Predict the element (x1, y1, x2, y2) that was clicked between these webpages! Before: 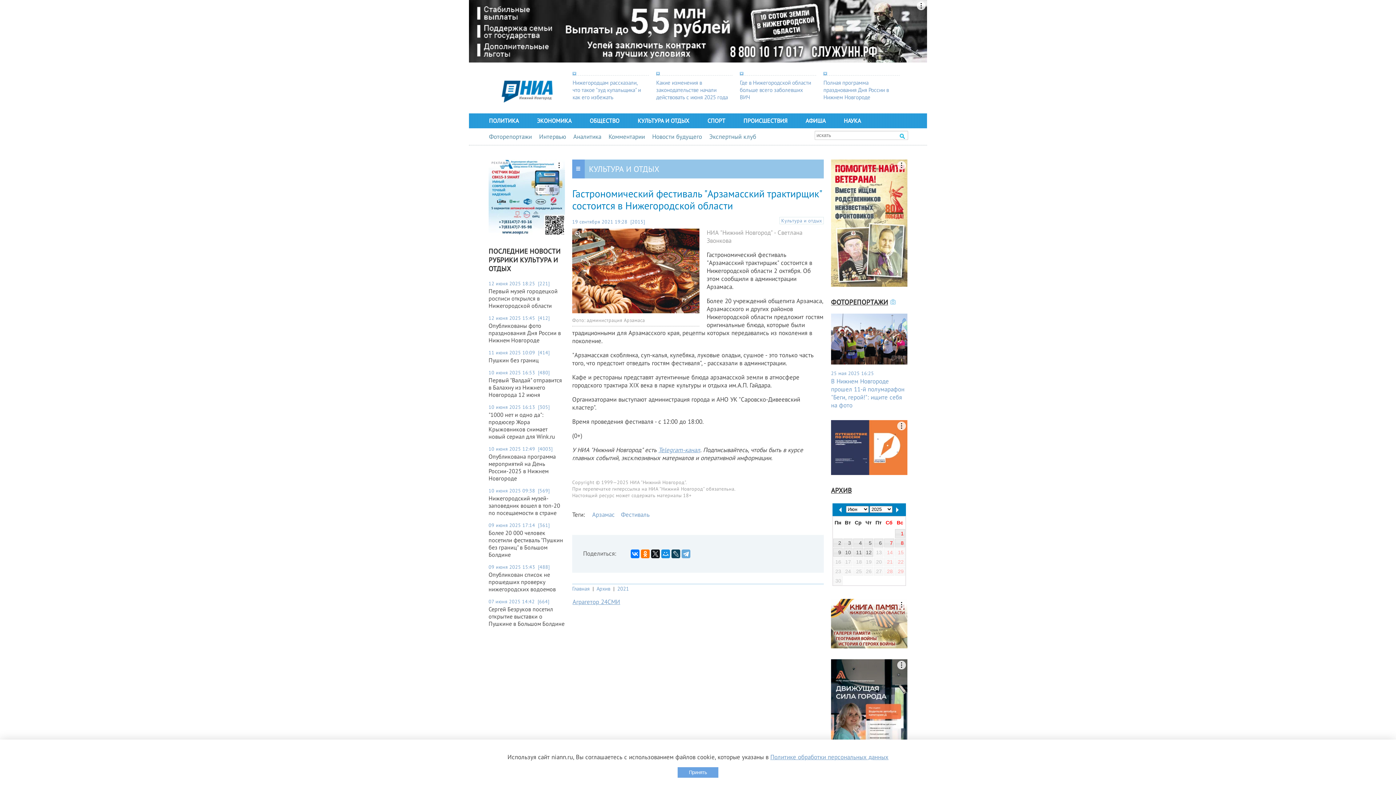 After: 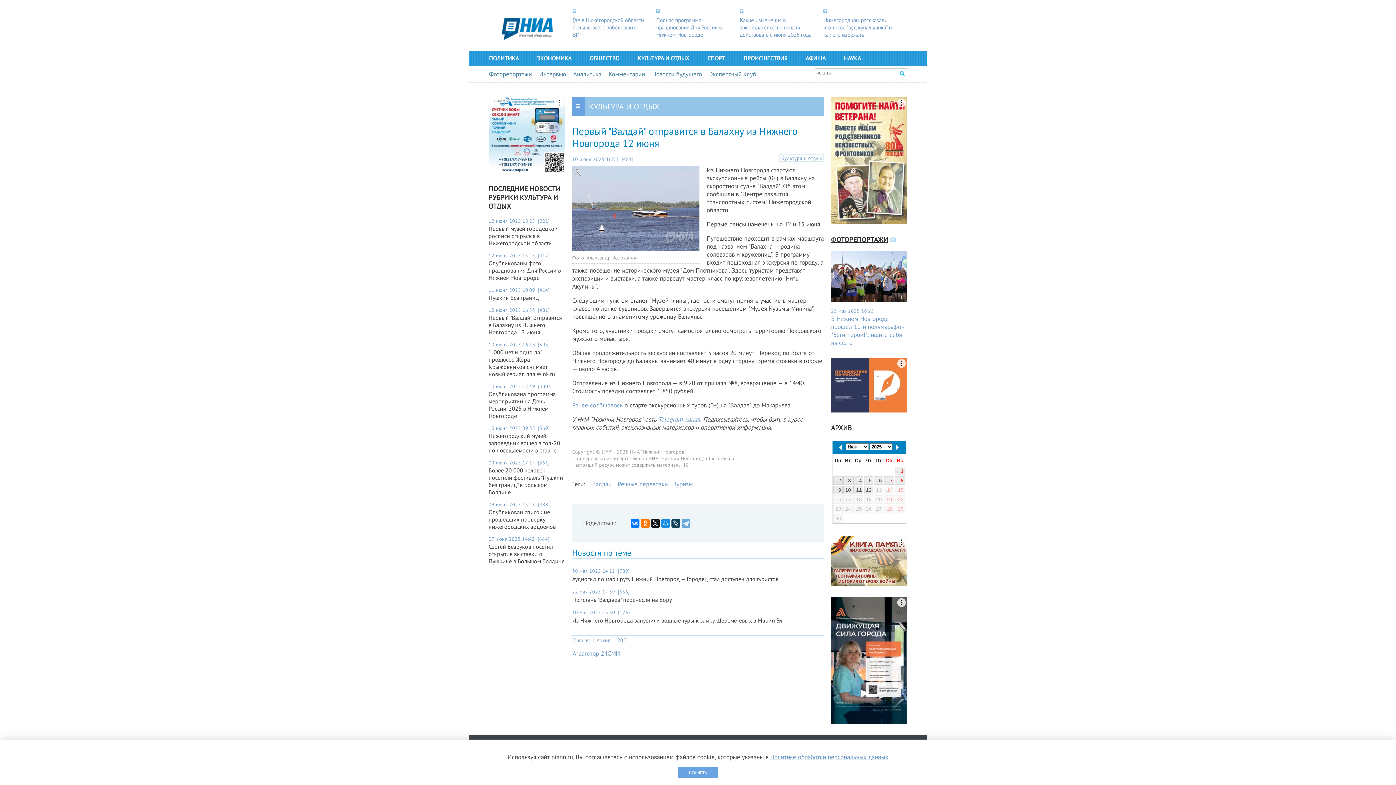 Action: label: Первый "Валдай" отправится в Балахну из Нижнего Новгорода 12 июня bbox: (488, 376, 565, 398)